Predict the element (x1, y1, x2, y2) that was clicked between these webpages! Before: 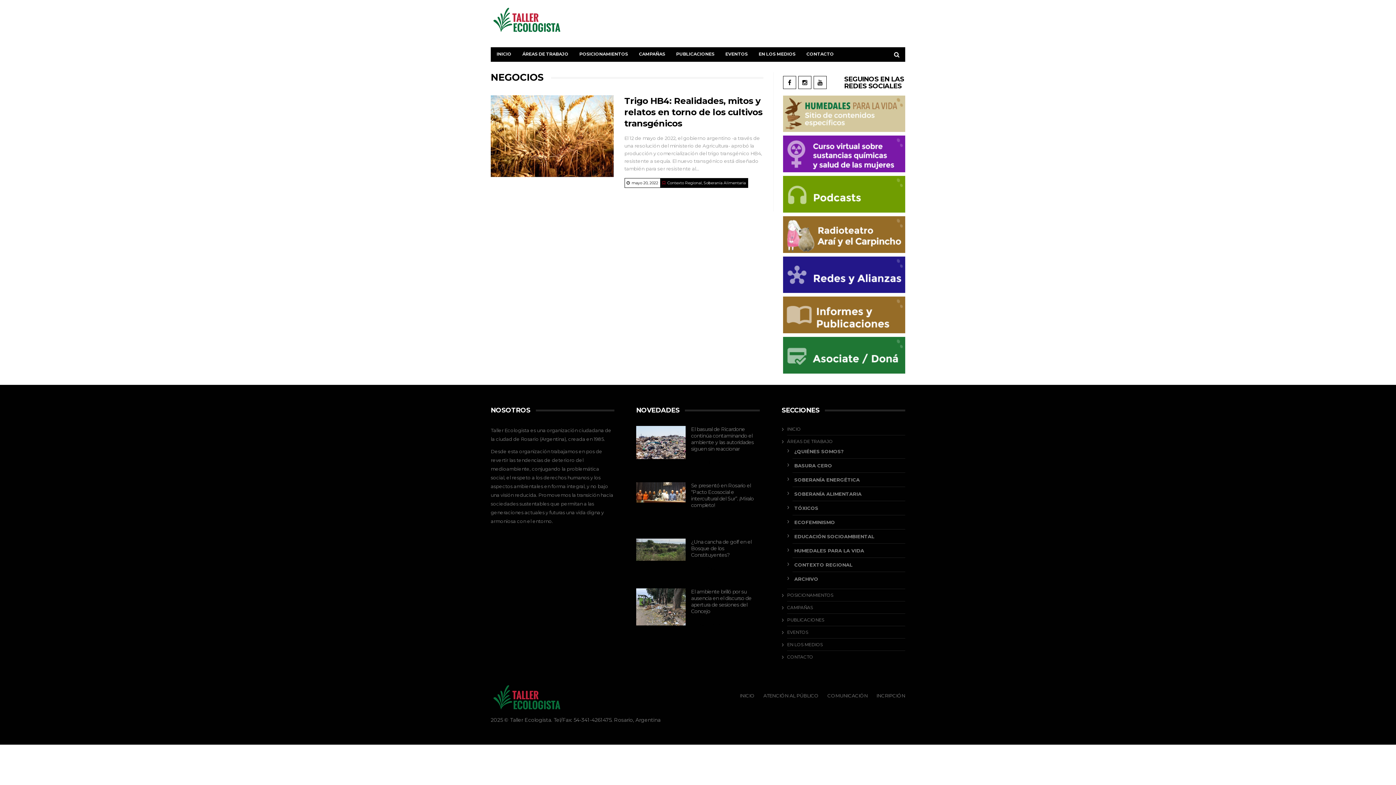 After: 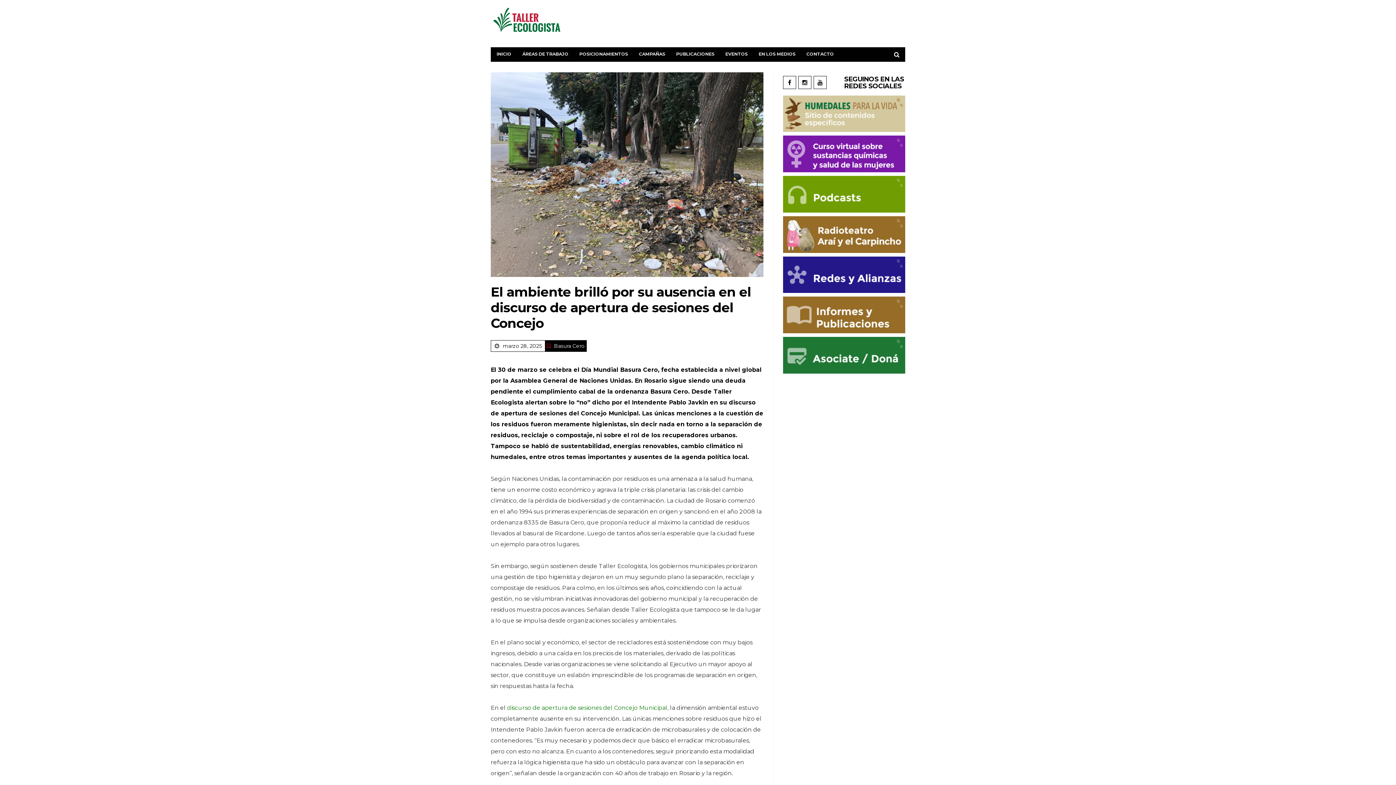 Action: bbox: (691, 588, 751, 614) label: El ambiente brilló por su ausencia en el discurso de apertura de sesiones del Concejo